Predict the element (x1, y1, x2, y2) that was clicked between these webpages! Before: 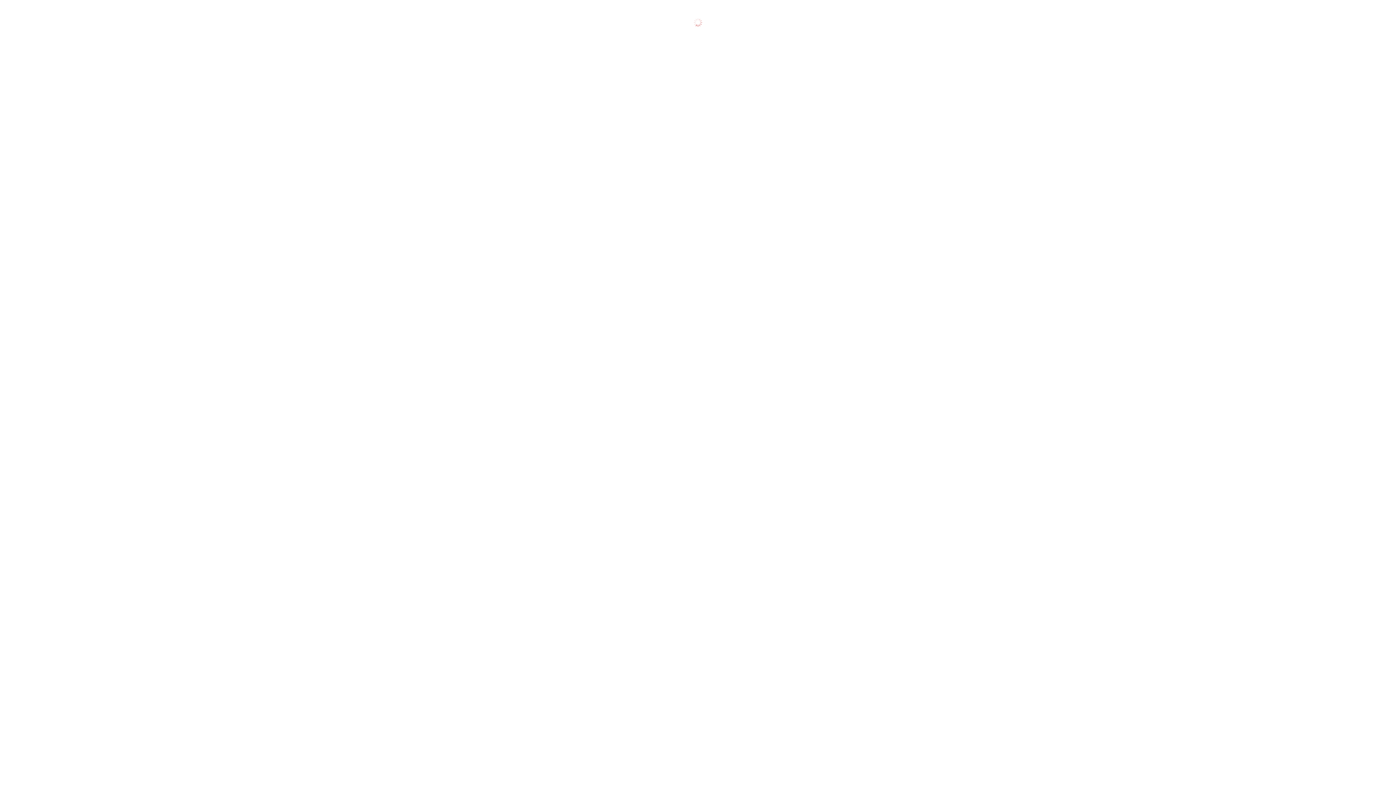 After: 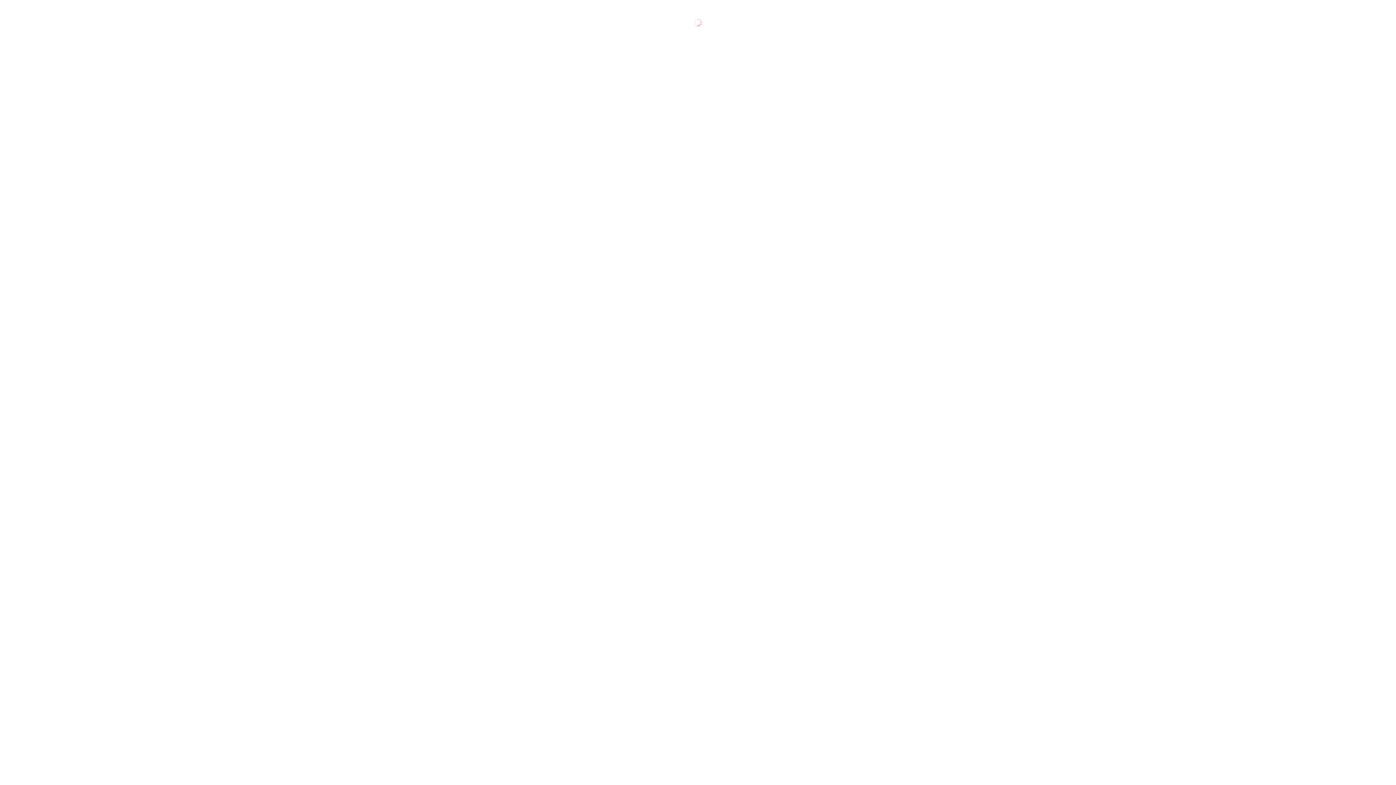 Action: bbox: (17, 226, 64, 232) label: Облачные сервисы